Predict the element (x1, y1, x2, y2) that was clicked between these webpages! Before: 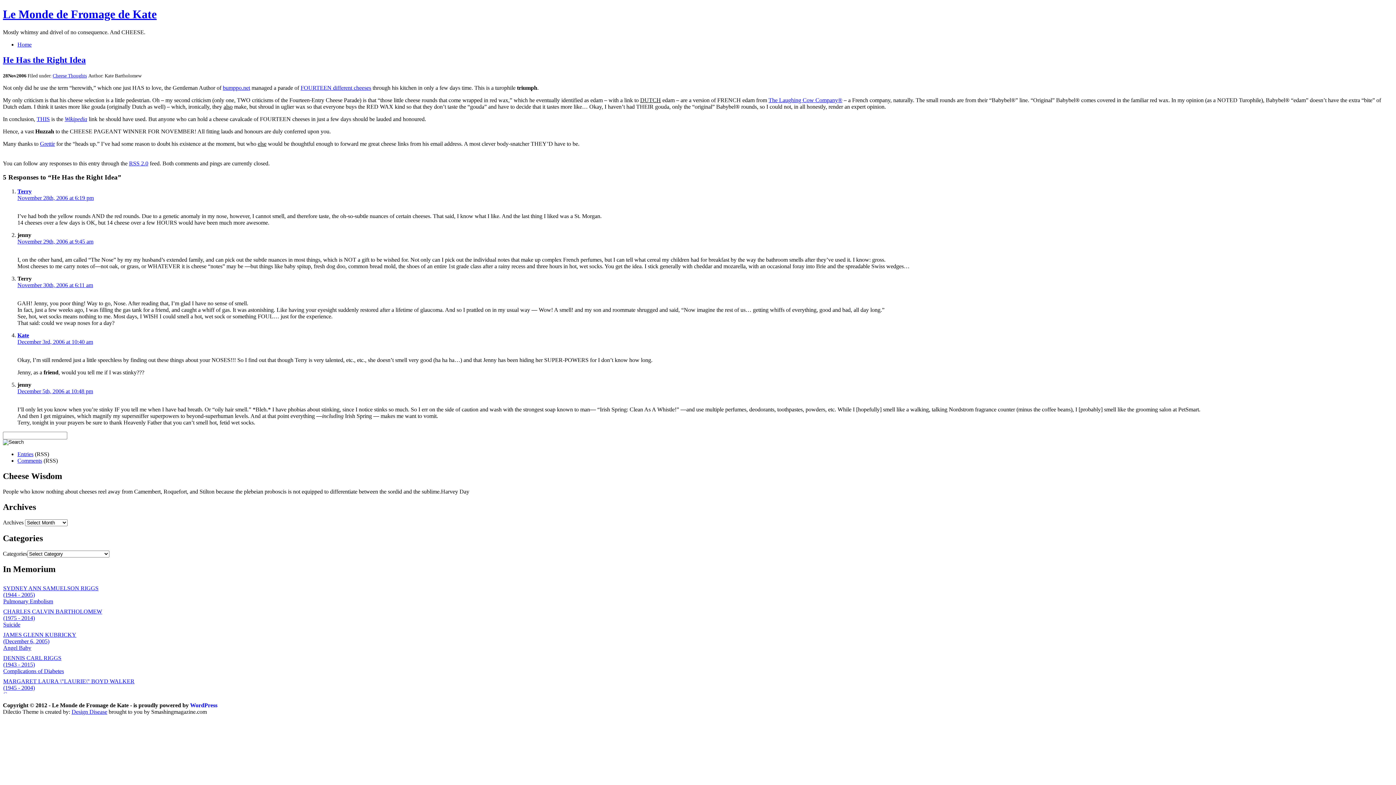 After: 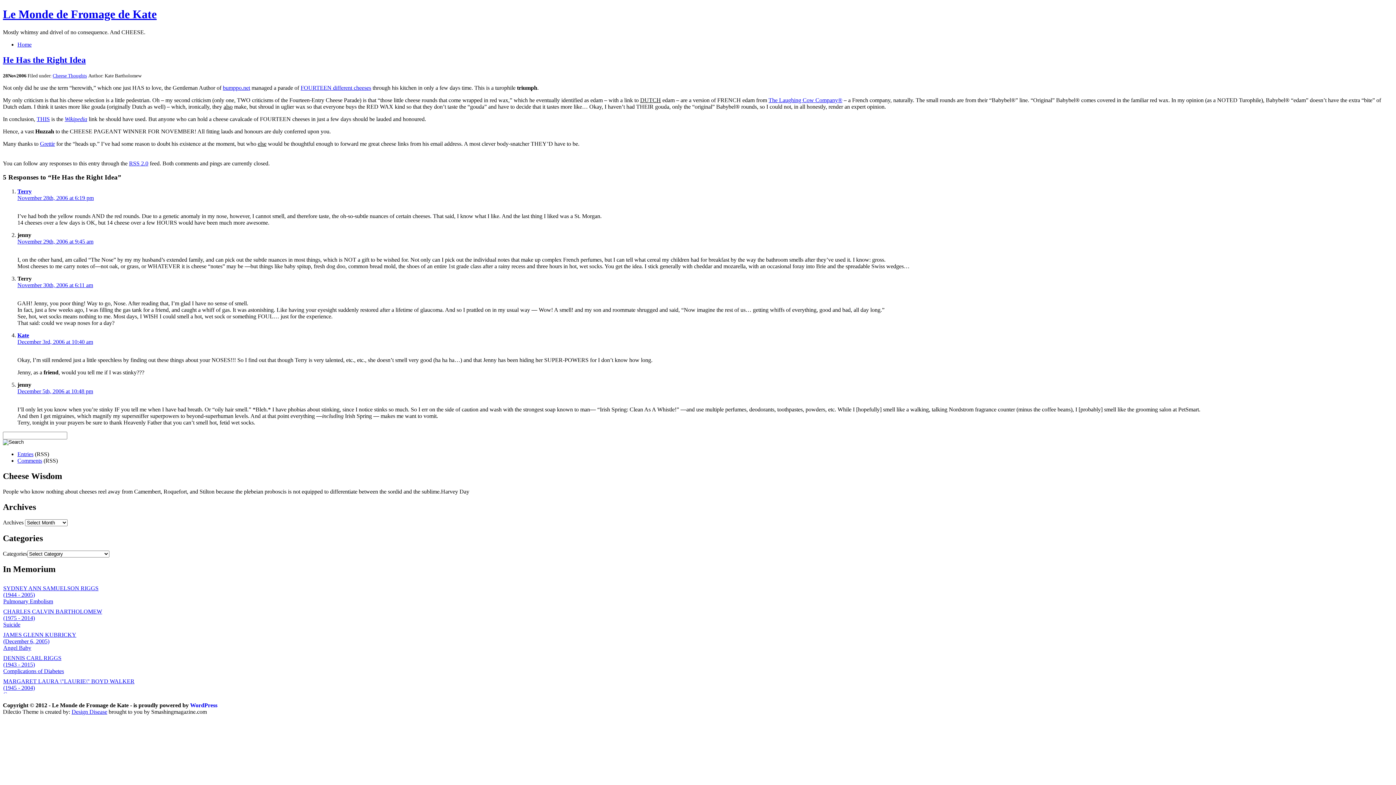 Action: bbox: (17, 194, 93, 201) label: November 28th, 2006 at 6:19 pm